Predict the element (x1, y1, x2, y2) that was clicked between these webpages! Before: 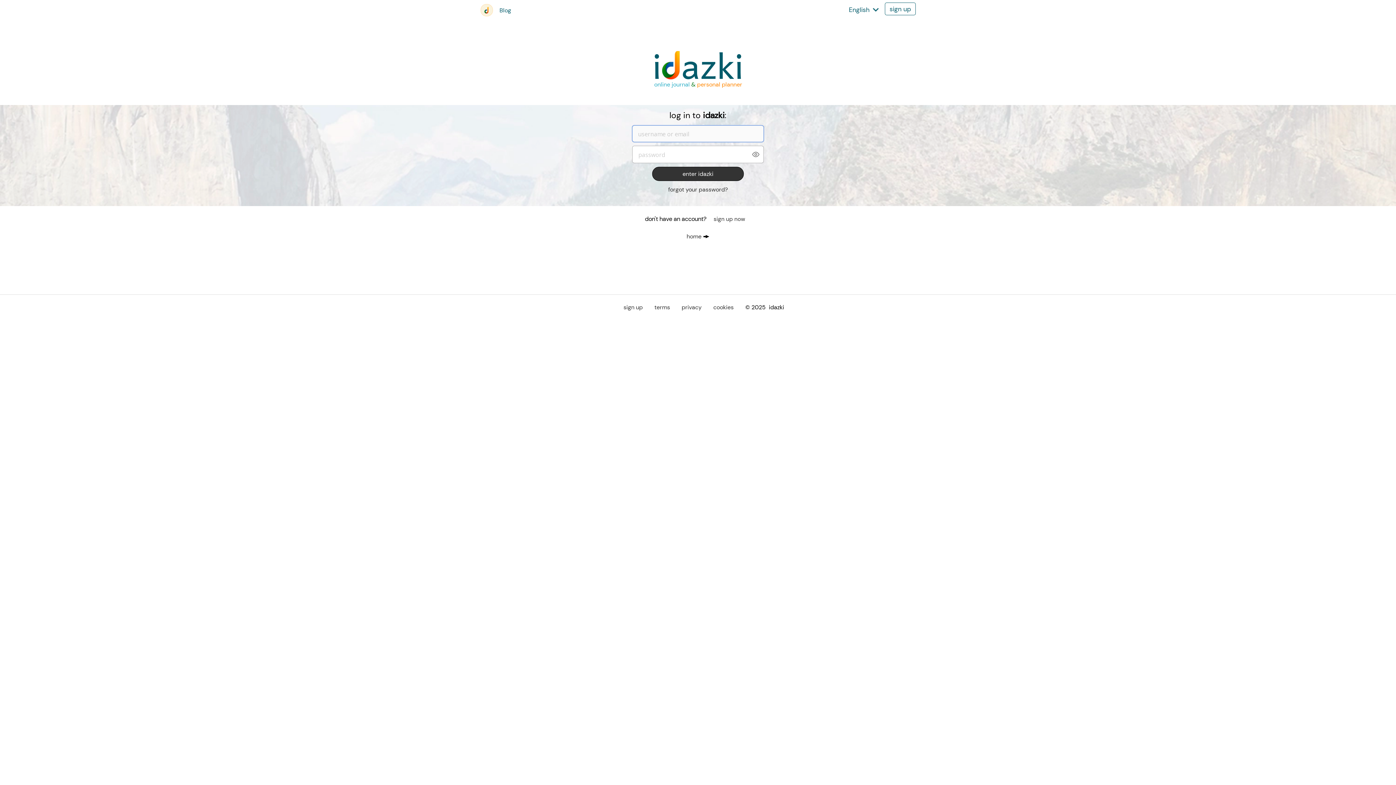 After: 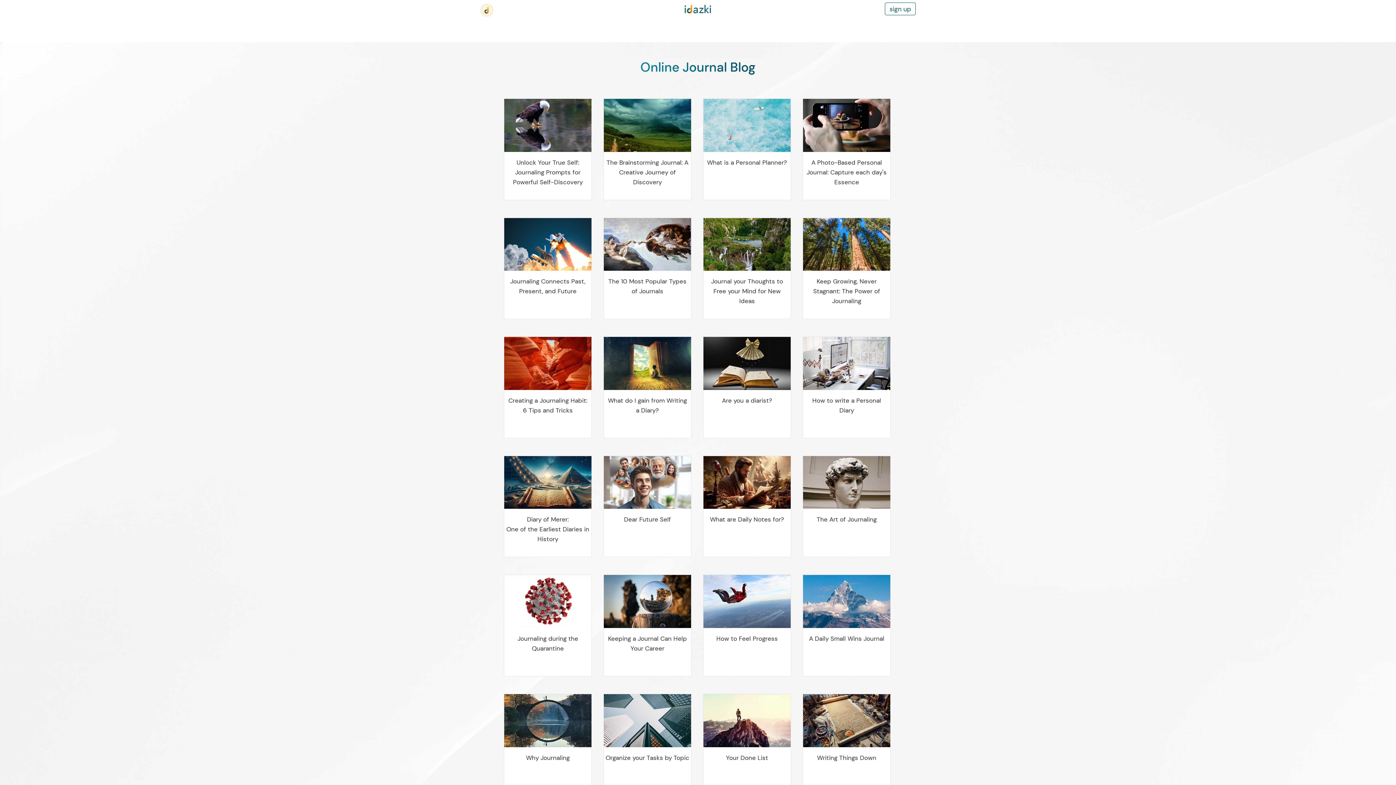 Action: label: Blog bbox: (493, 4, 517, 16)